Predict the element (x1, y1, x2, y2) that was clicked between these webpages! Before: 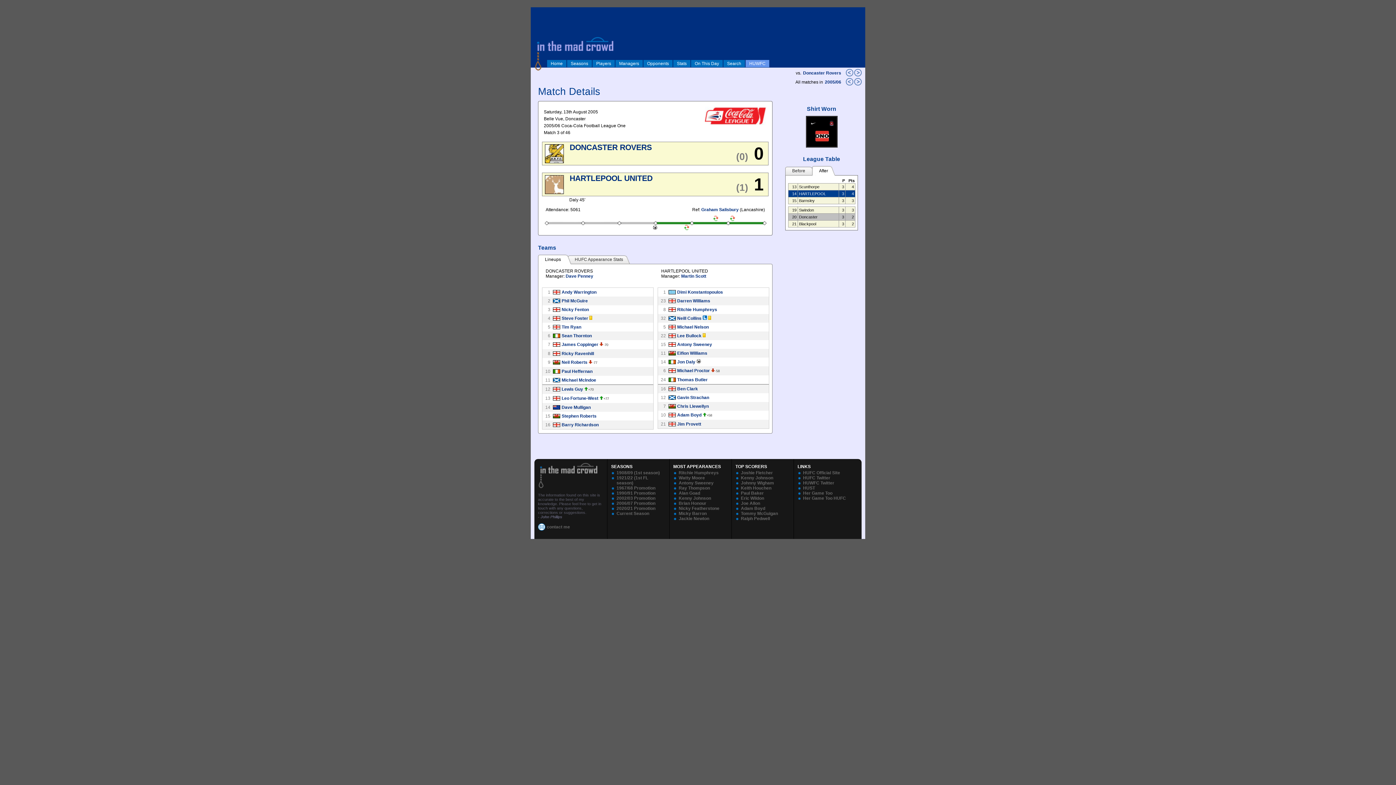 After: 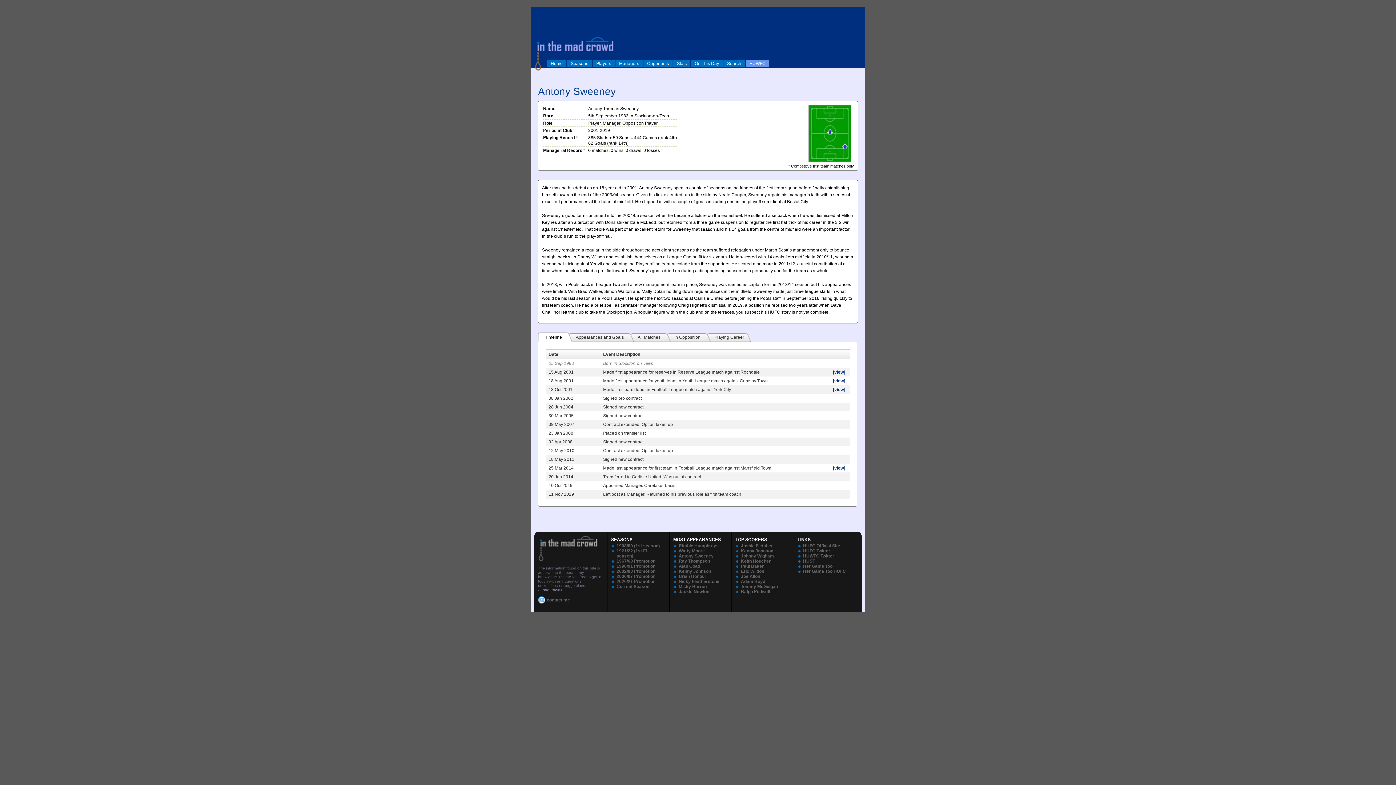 Action: bbox: (678, 480, 713, 485) label: Antony Sweeney